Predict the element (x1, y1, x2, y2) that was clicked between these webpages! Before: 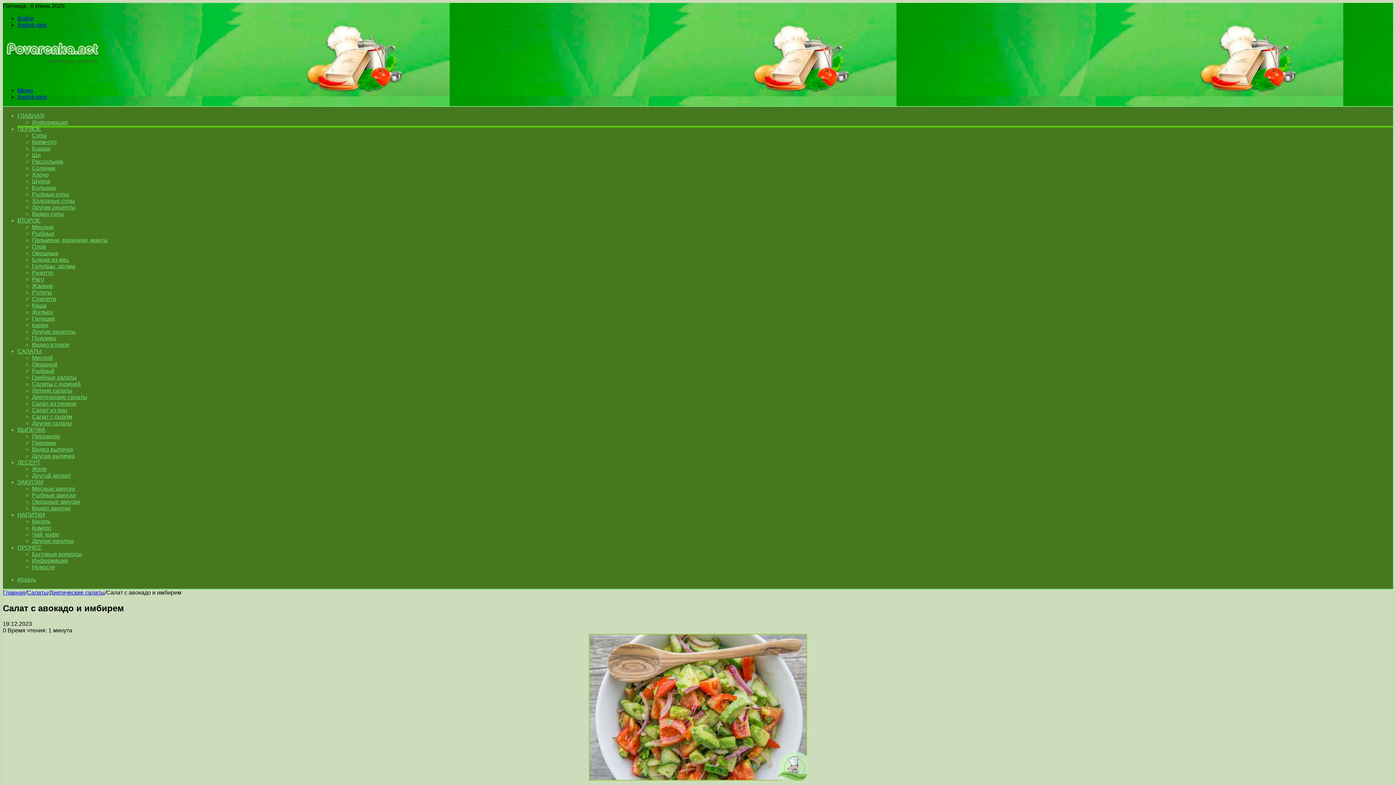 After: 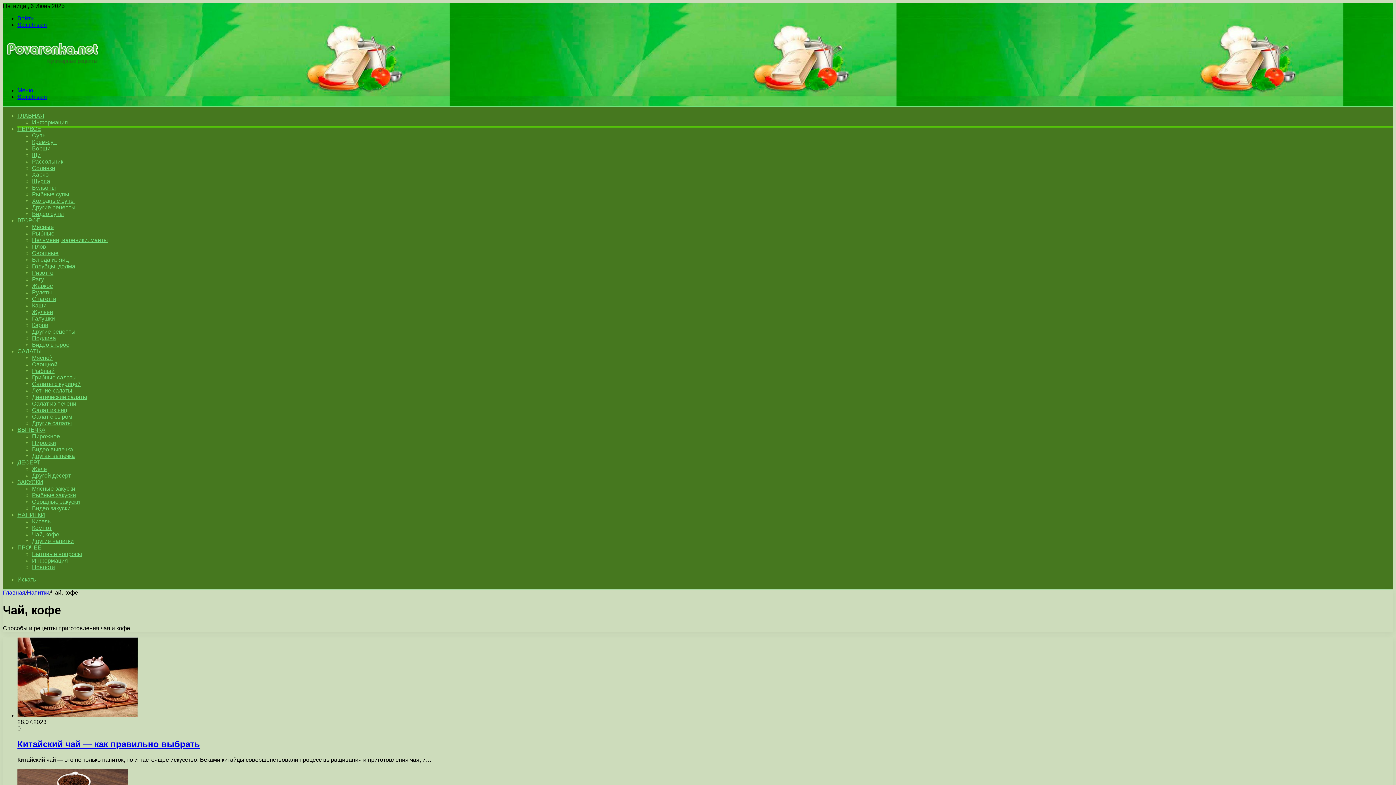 Action: bbox: (32, 531, 59, 537) label: Чай, кофе